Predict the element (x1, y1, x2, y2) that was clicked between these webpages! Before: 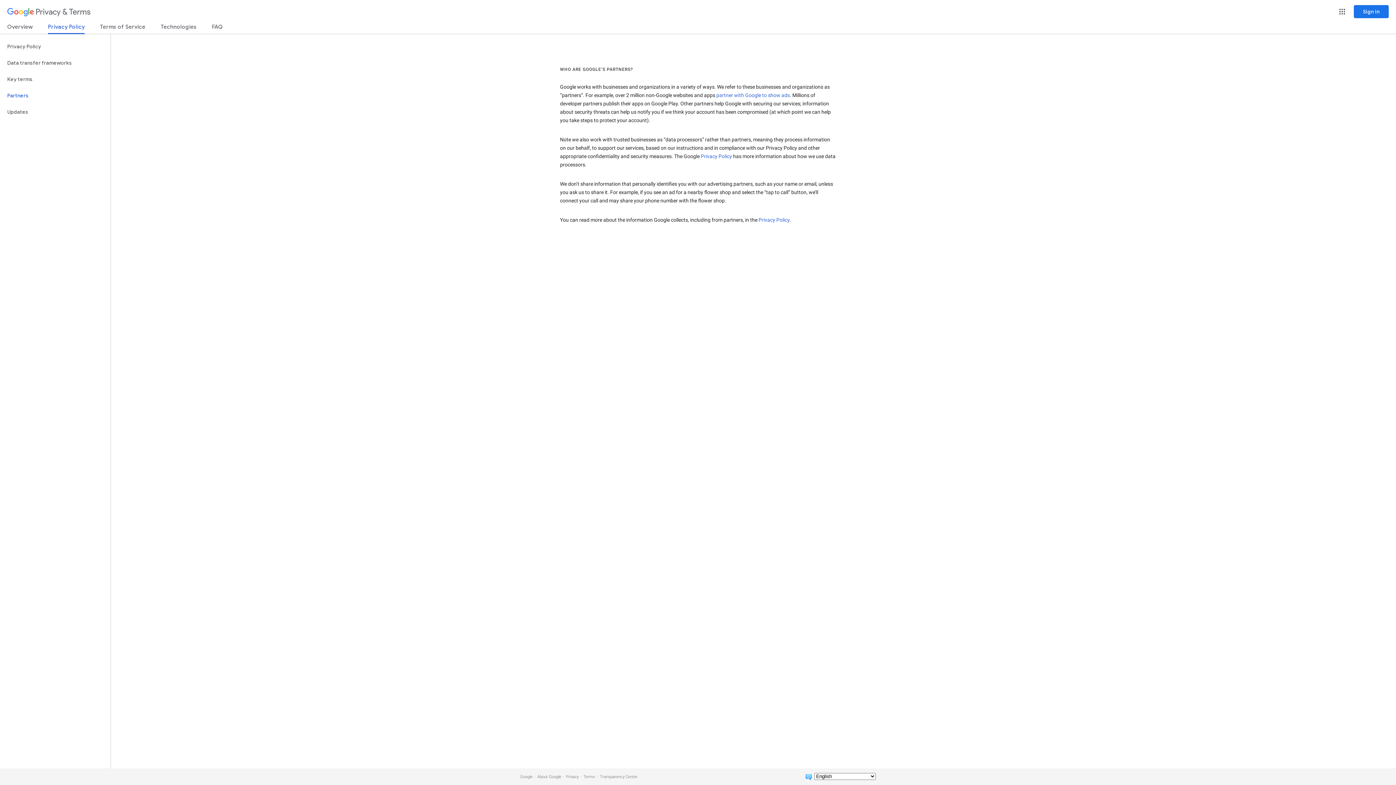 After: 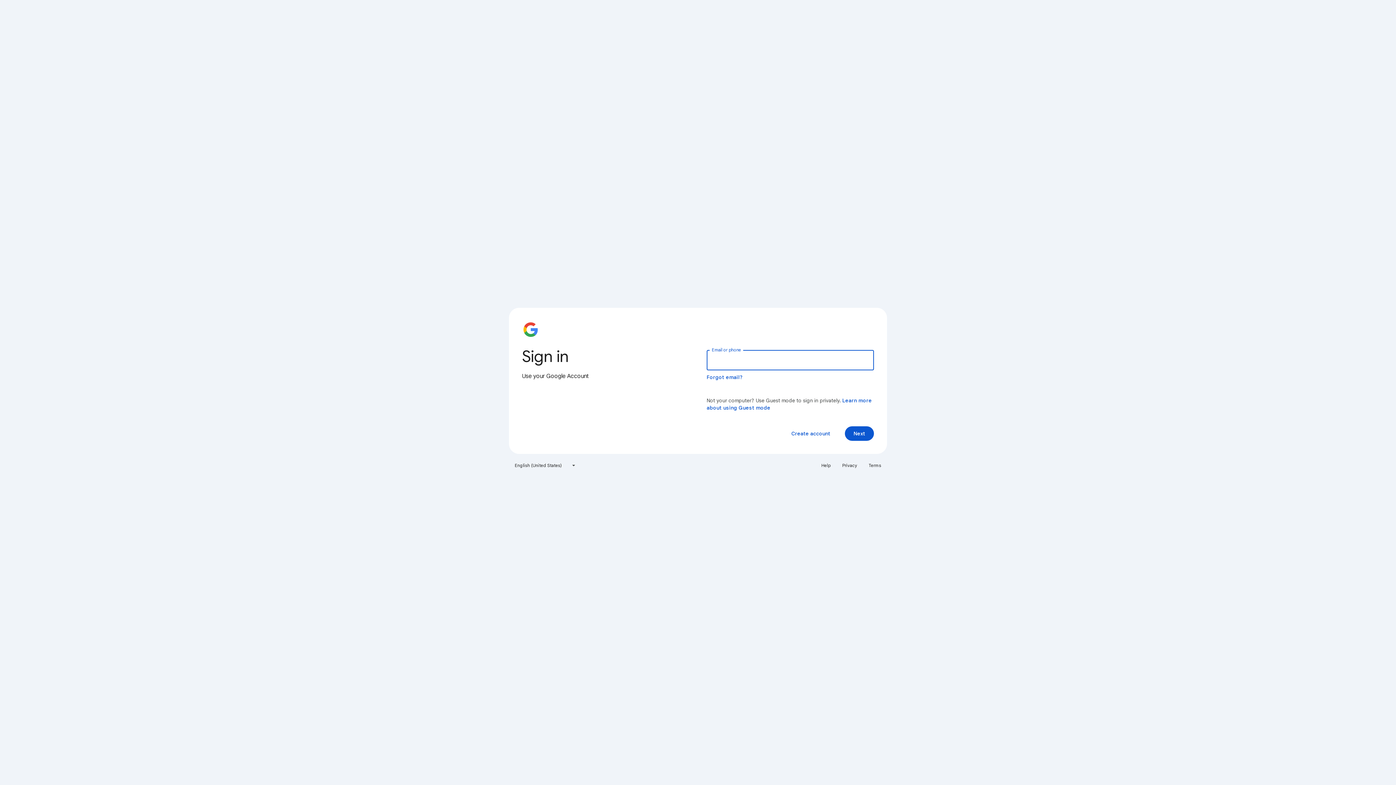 Action: label: Sign in bbox: (1354, 5, 1389, 18)